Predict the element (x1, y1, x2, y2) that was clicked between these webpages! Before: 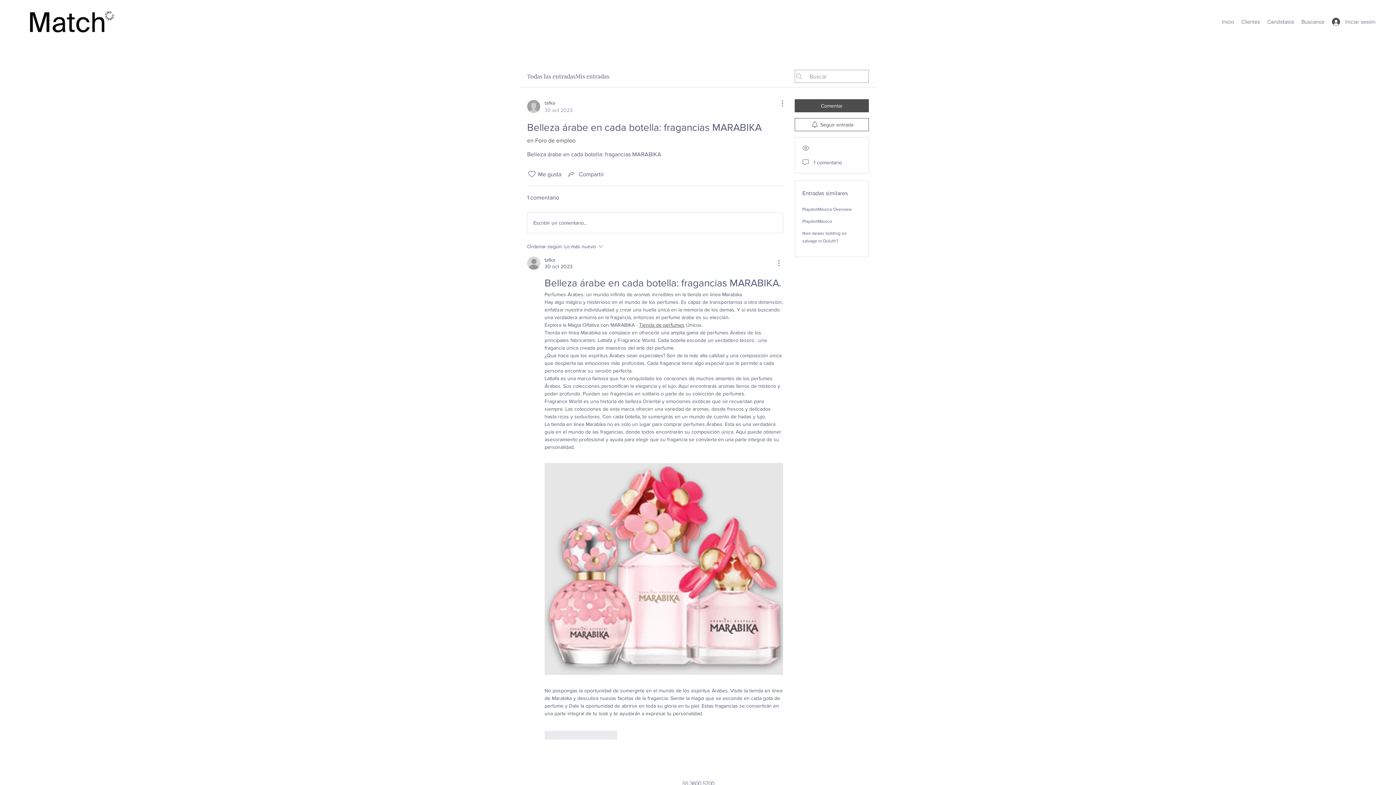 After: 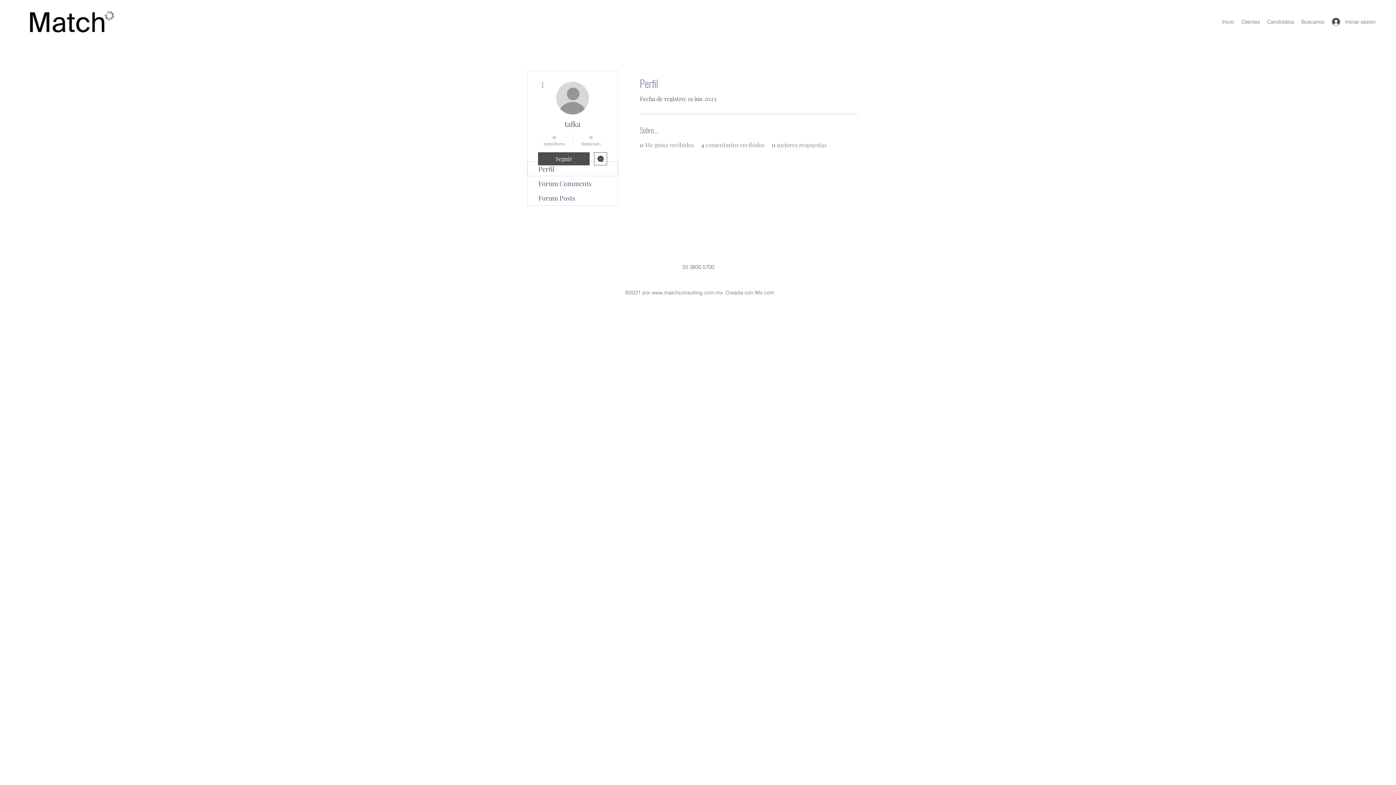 Action: bbox: (544, 256, 555, 263) label: tafka